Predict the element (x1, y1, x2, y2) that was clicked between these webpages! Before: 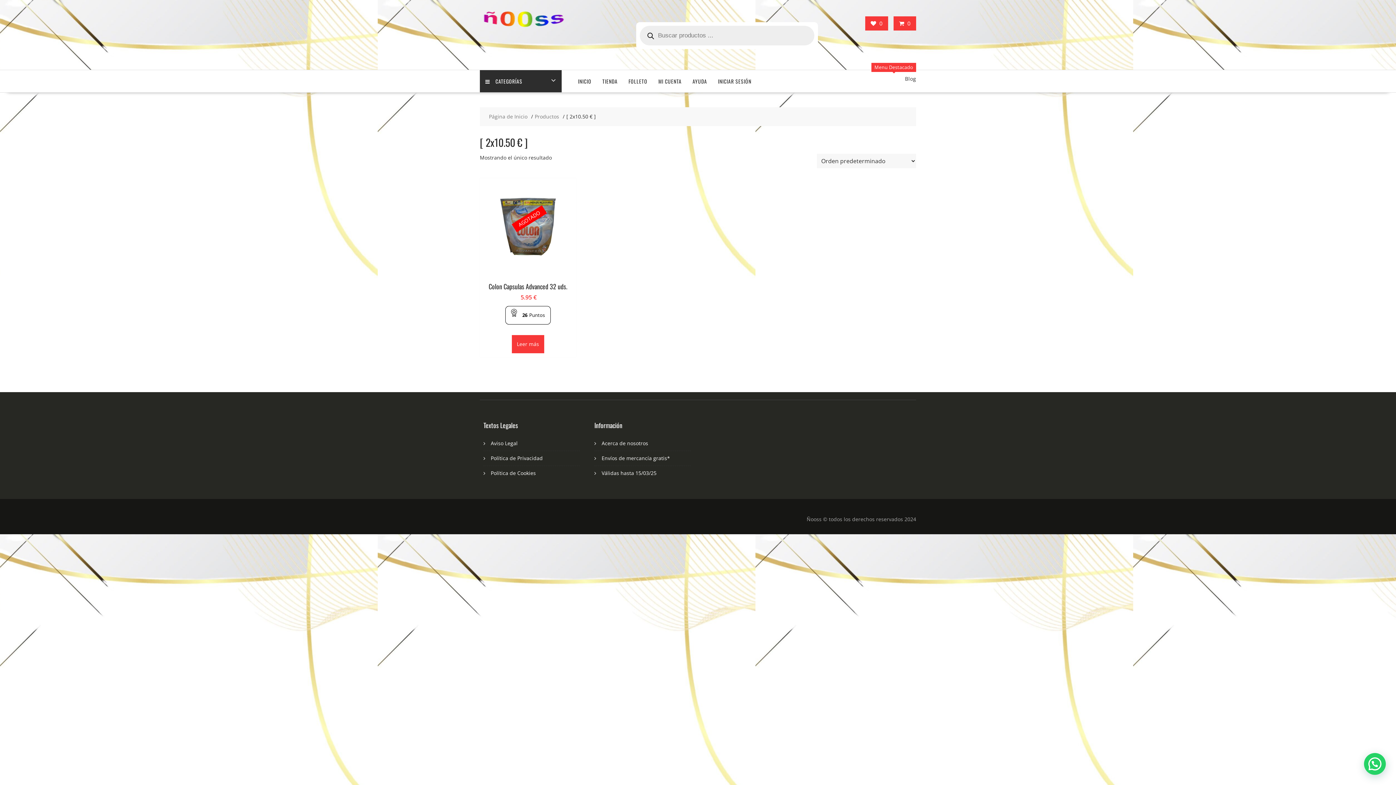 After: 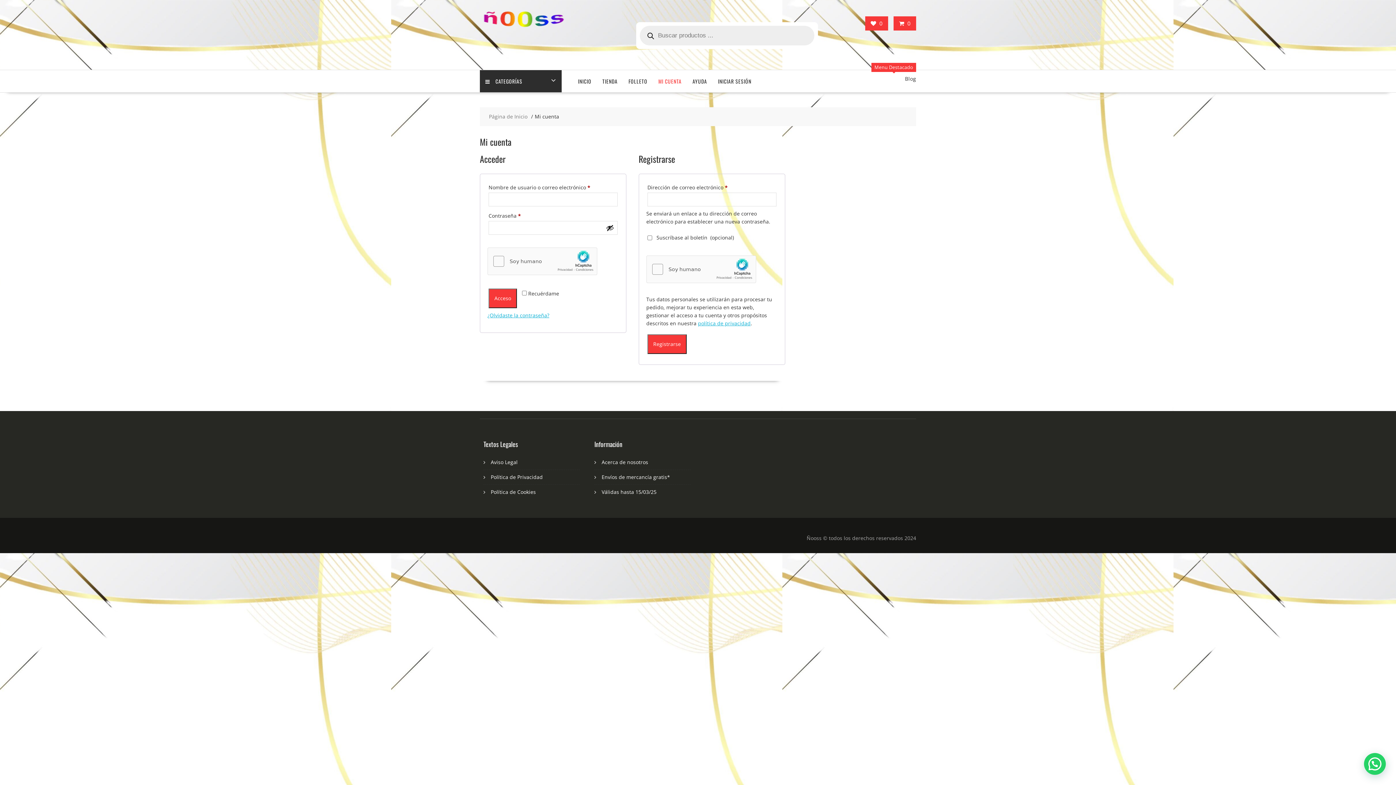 Action: bbox: (712, 70, 757, 92) label: INICIAR SESIÓN